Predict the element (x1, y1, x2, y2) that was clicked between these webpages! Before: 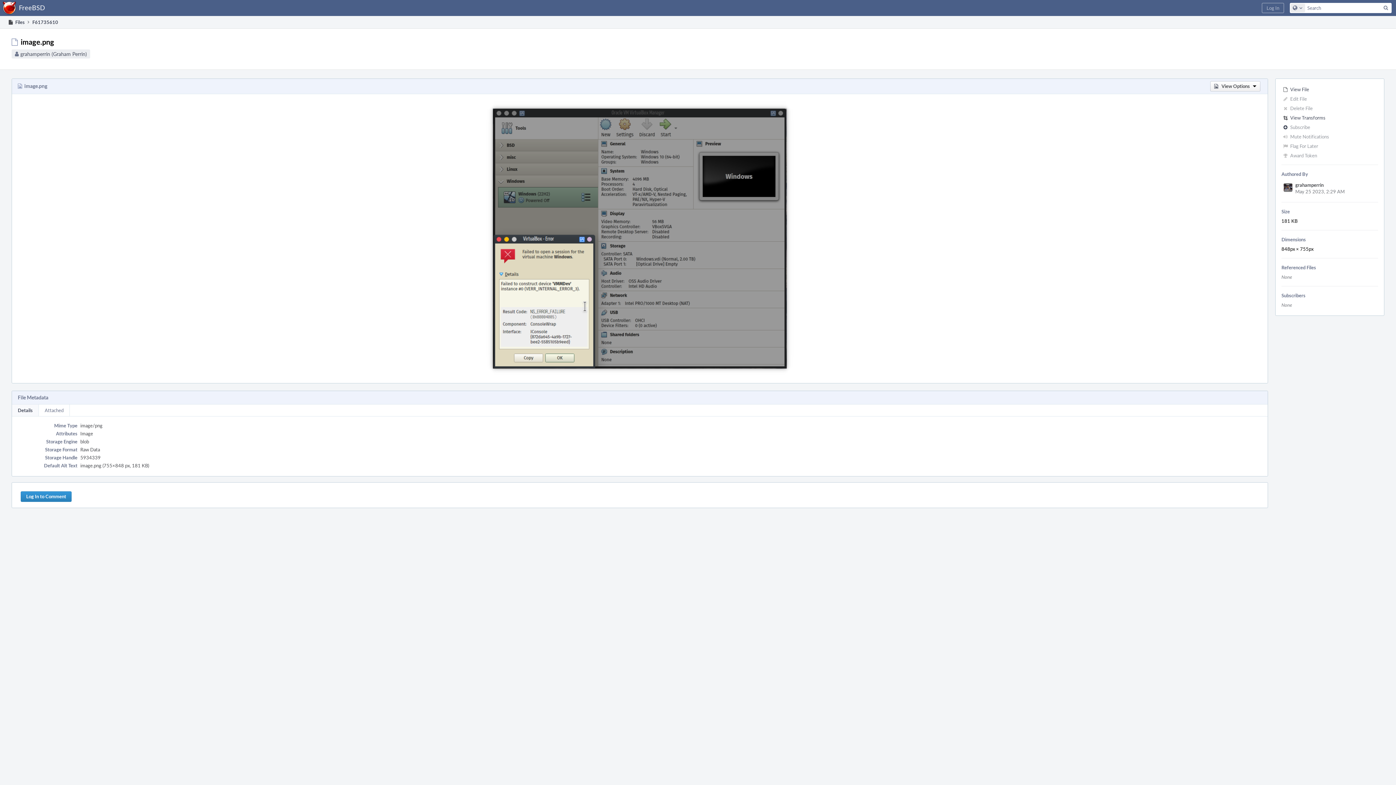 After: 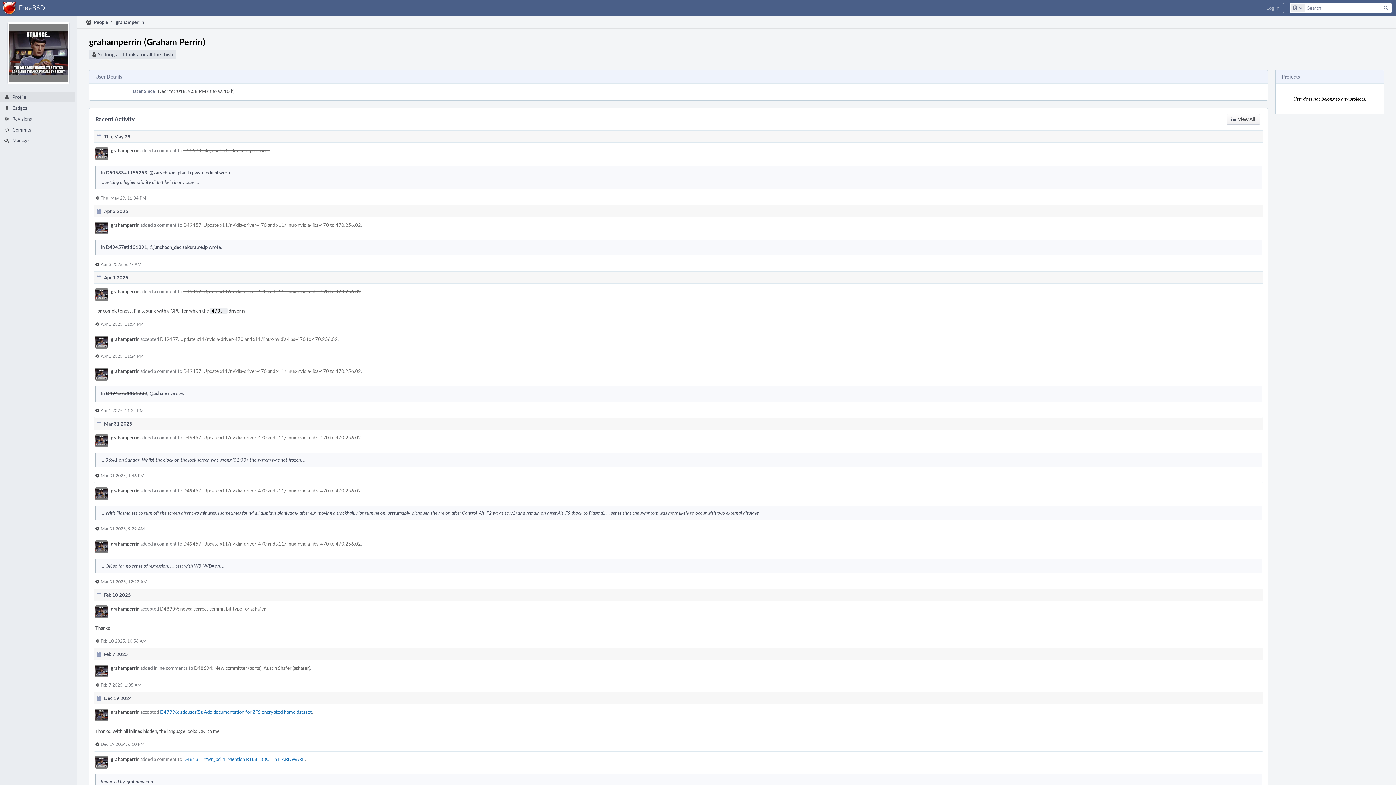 Action: bbox: (1295, 181, 1324, 188) label: grahamperrin